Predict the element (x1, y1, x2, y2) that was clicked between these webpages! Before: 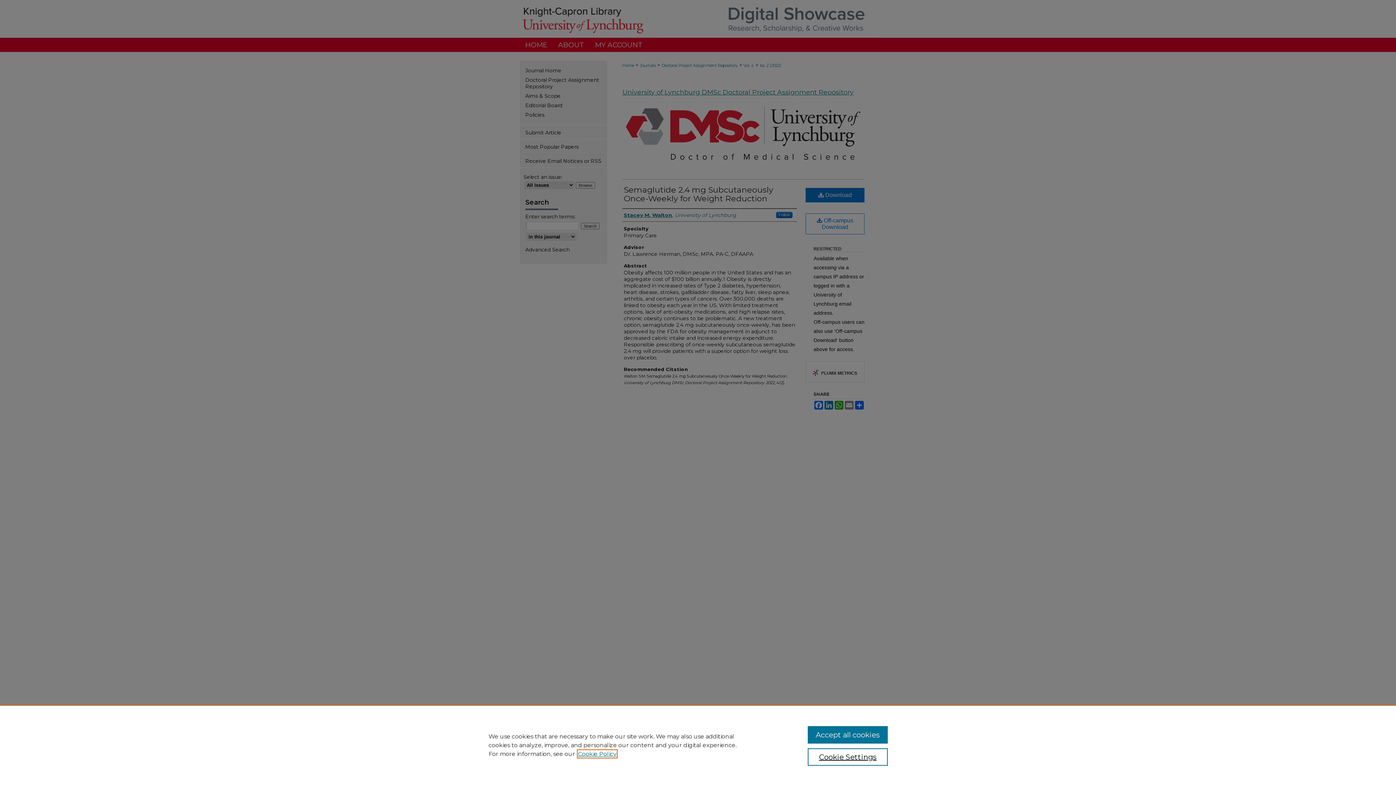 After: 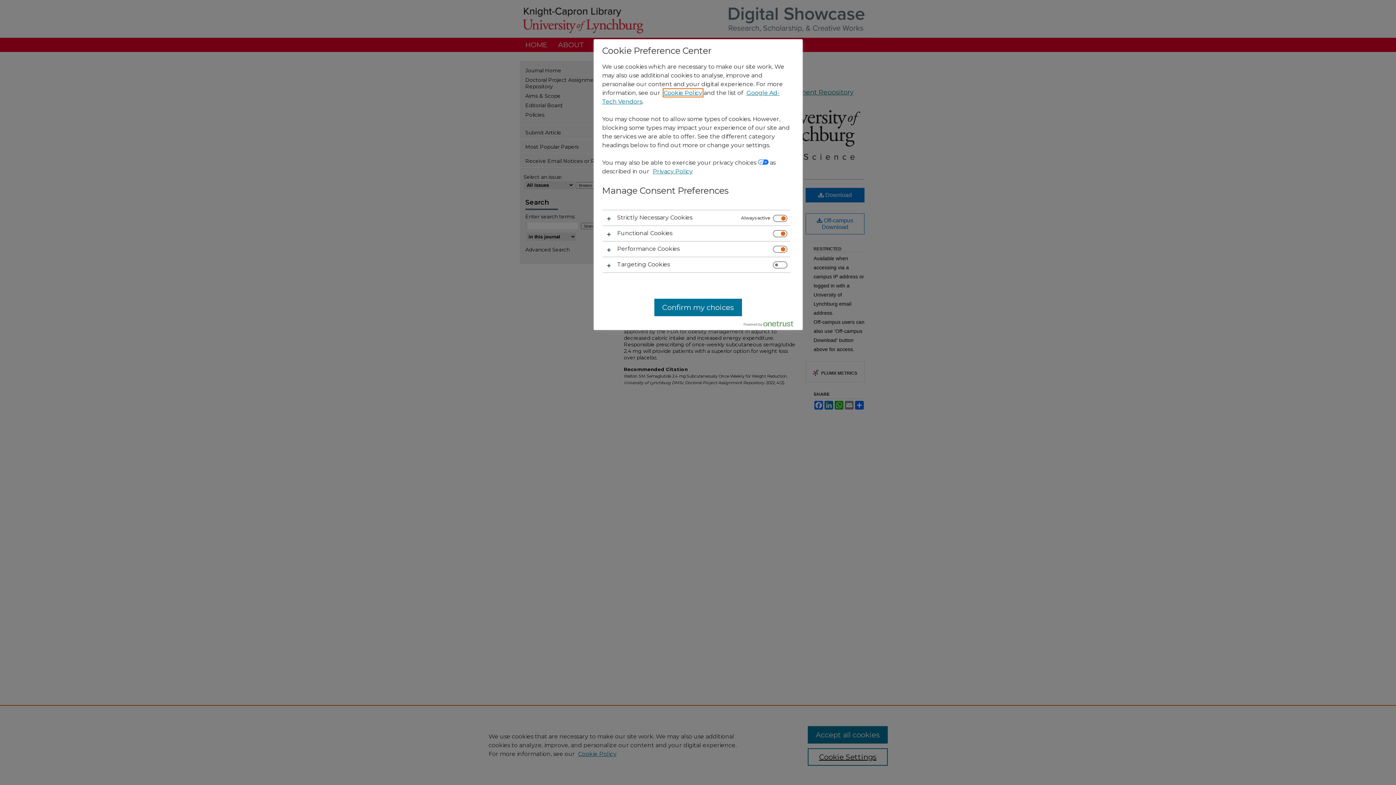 Action: label: Cookie Settings bbox: (807, 748, 887, 766)